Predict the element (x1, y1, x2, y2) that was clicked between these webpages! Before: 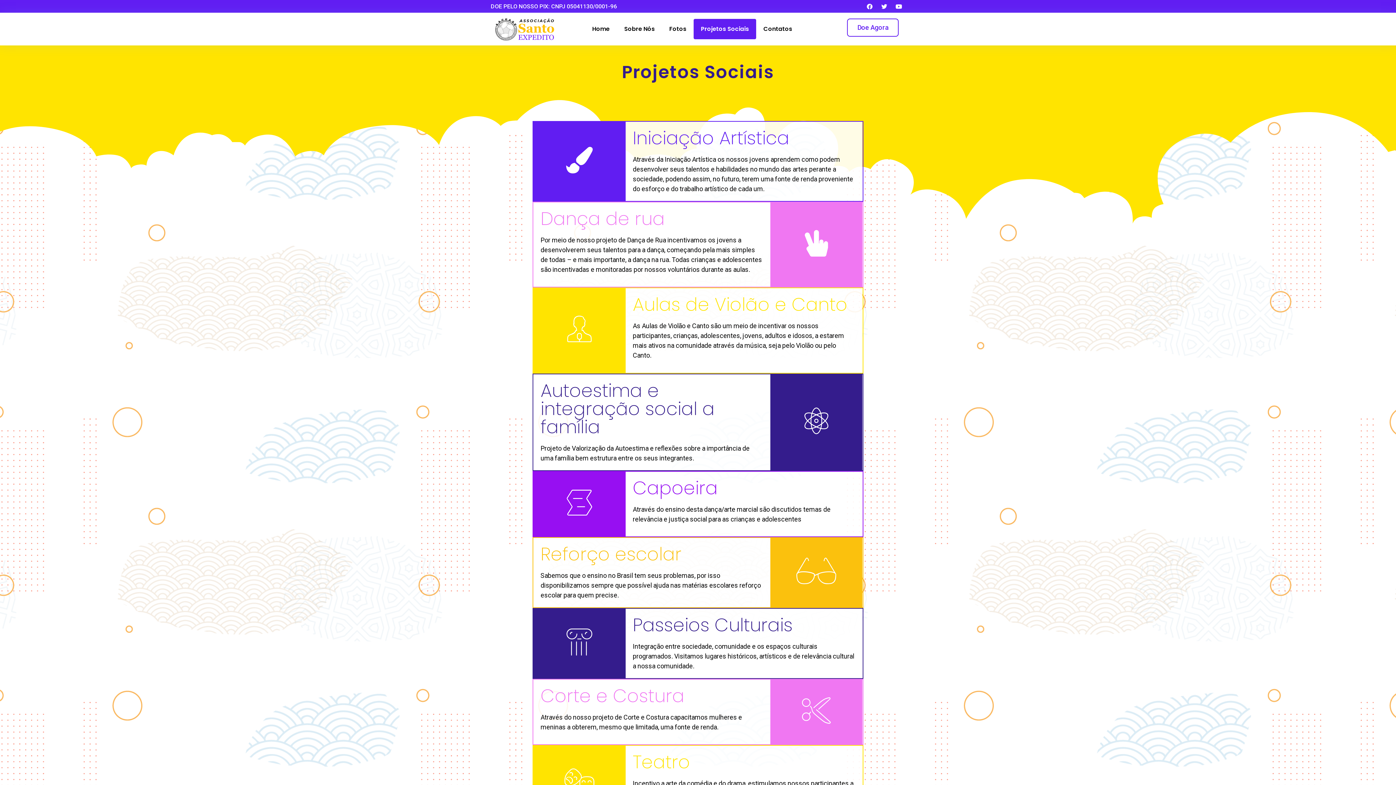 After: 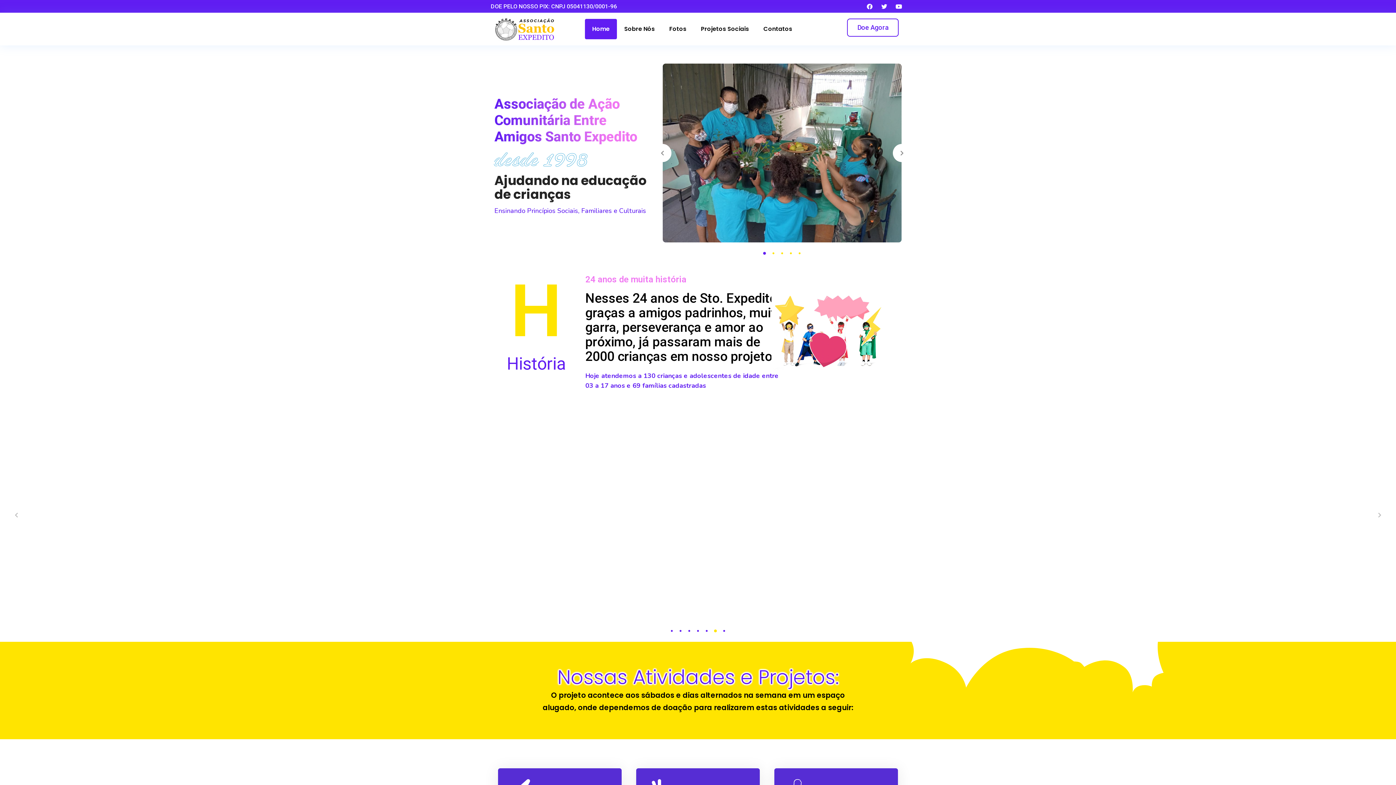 Action: bbox: (585, 18, 617, 39) label: Home